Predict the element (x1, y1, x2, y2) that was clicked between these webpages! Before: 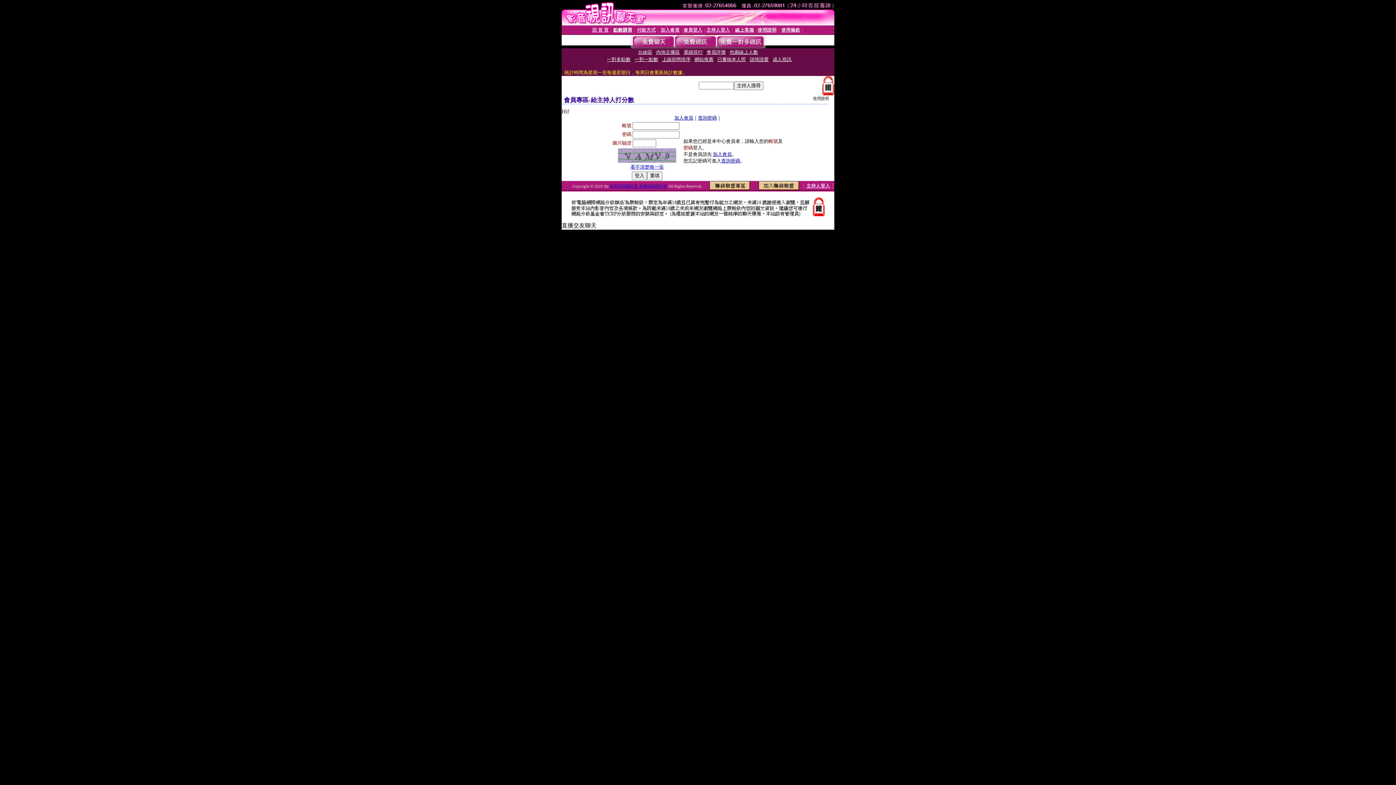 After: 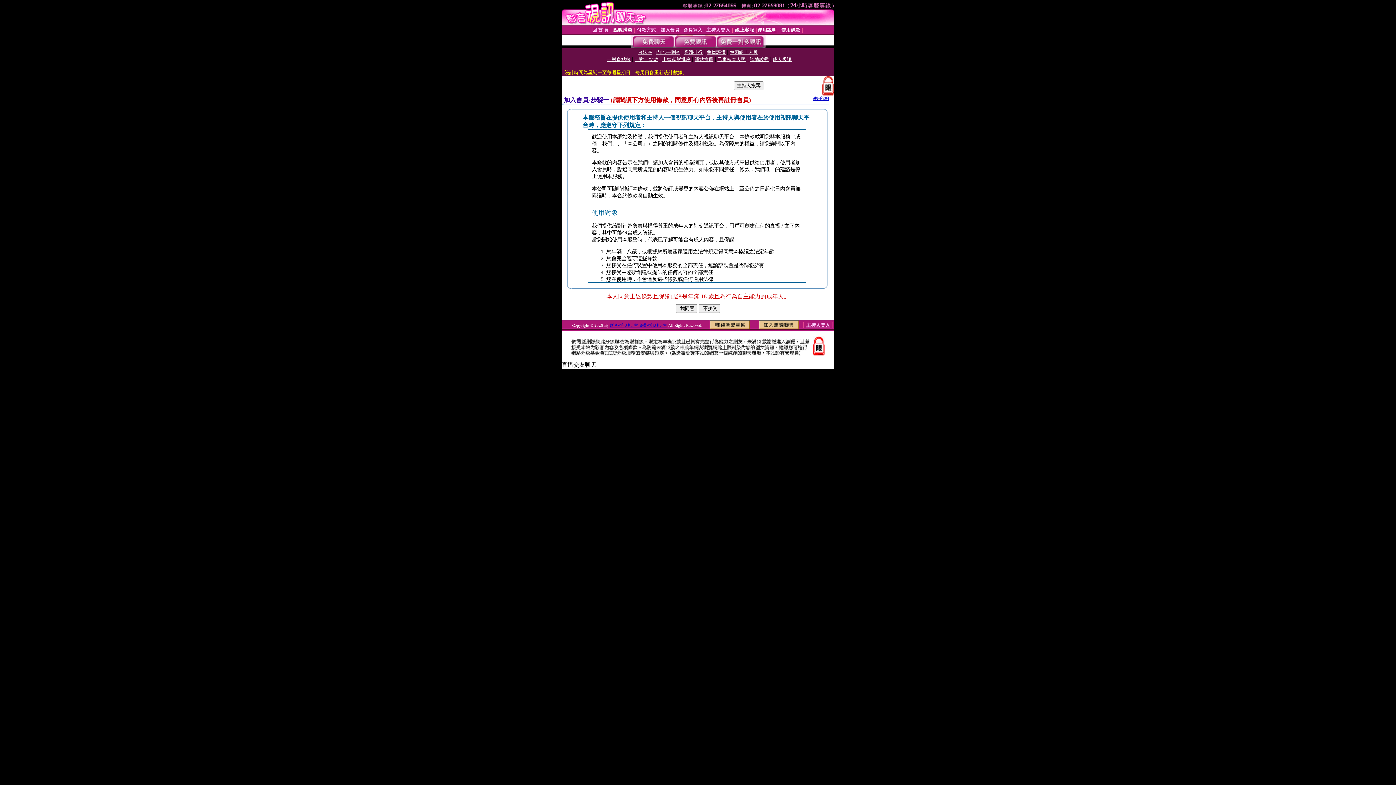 Action: bbox: (674, 115, 693, 120) label: 加入會員